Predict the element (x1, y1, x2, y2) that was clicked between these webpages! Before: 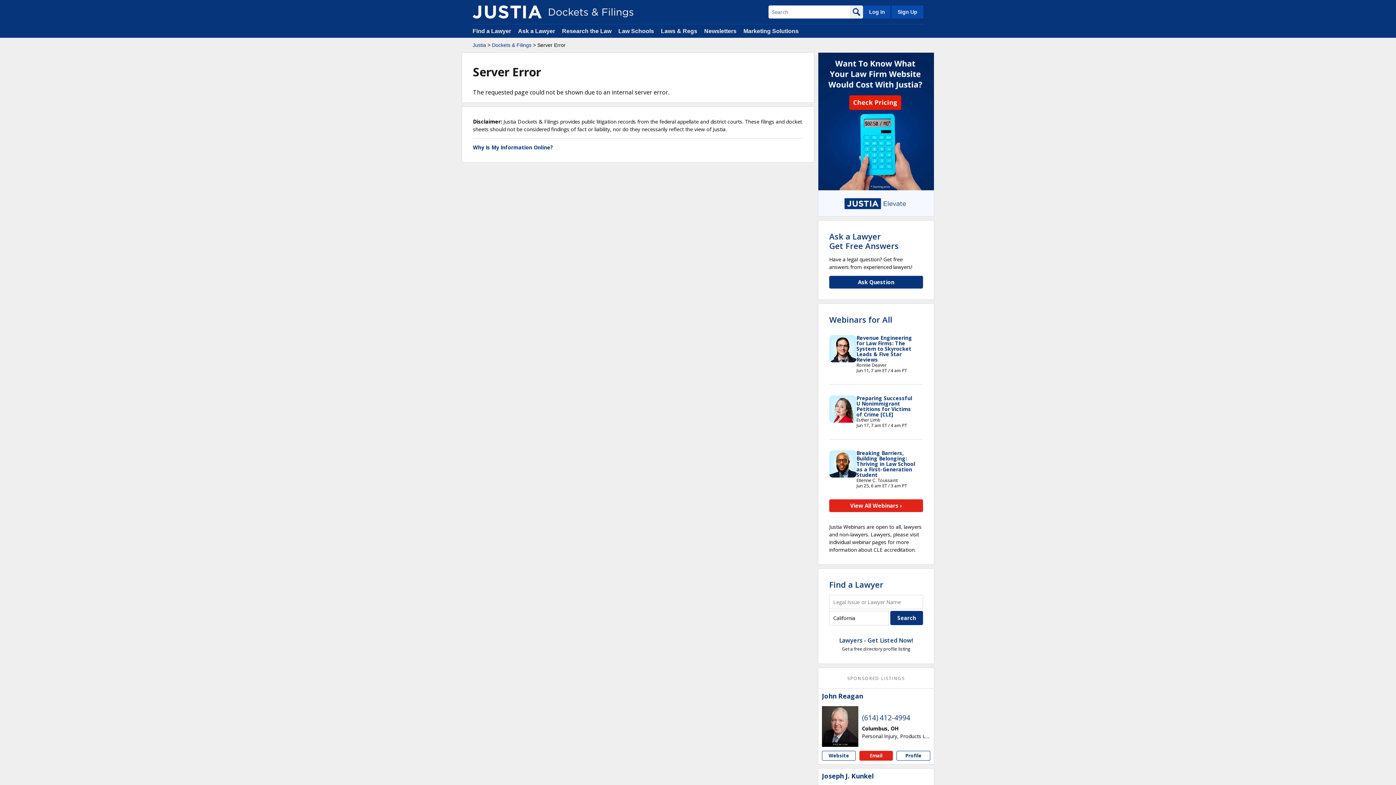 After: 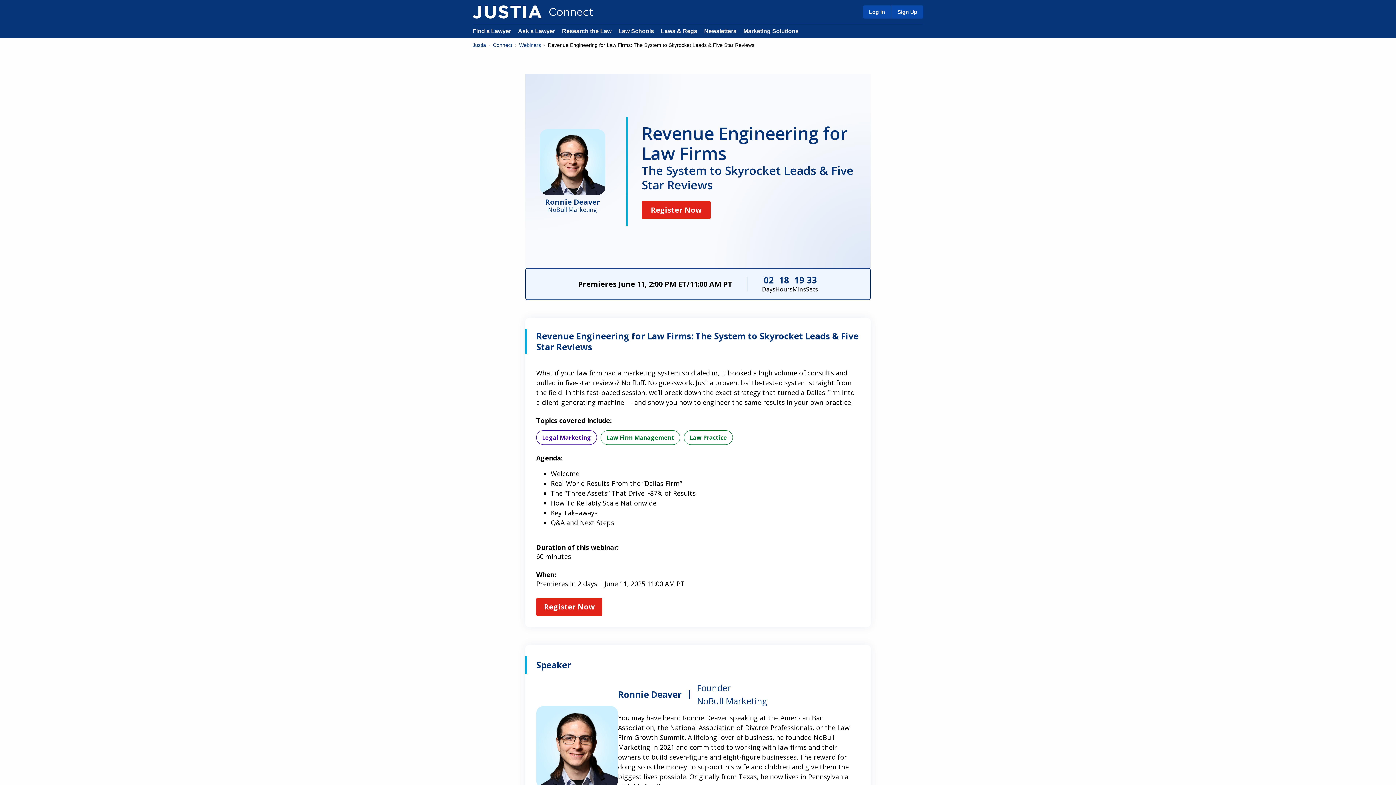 Action: label: Revenue Engineering for Law Firms: The System to Skyrocket Leads & Five Star Reviews bbox: (856, 334, 912, 363)